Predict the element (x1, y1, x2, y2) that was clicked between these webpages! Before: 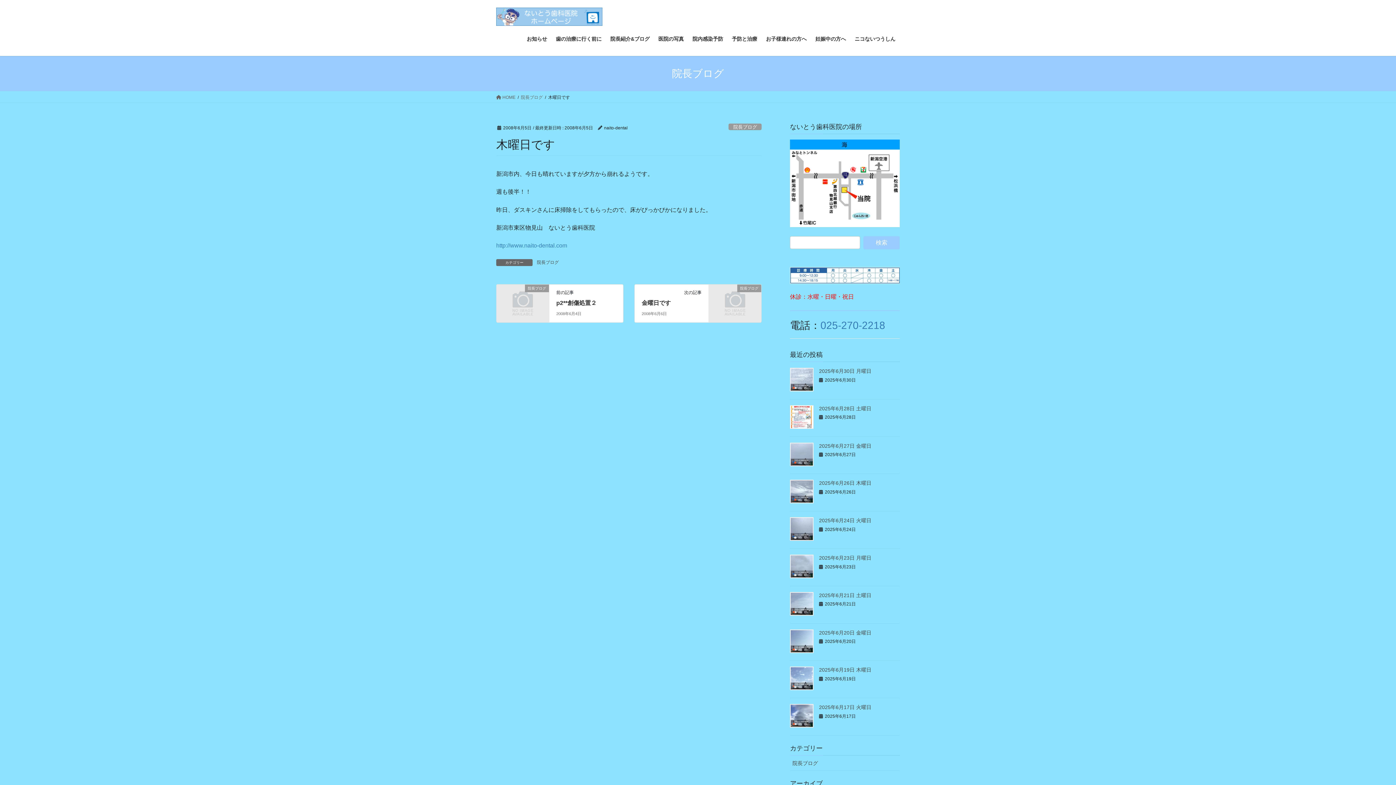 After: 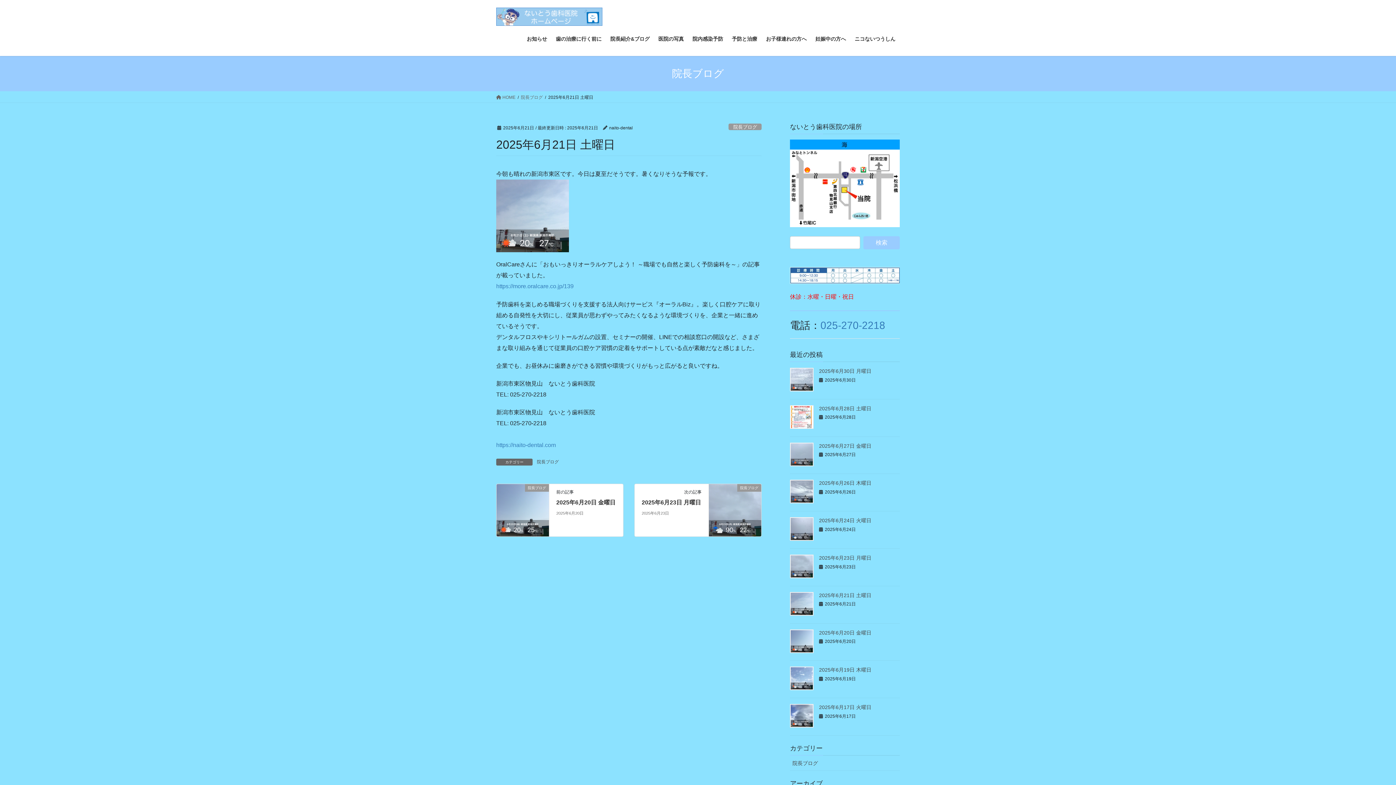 Action: bbox: (819, 592, 871, 598) label: 2025年6月21日 土曜日